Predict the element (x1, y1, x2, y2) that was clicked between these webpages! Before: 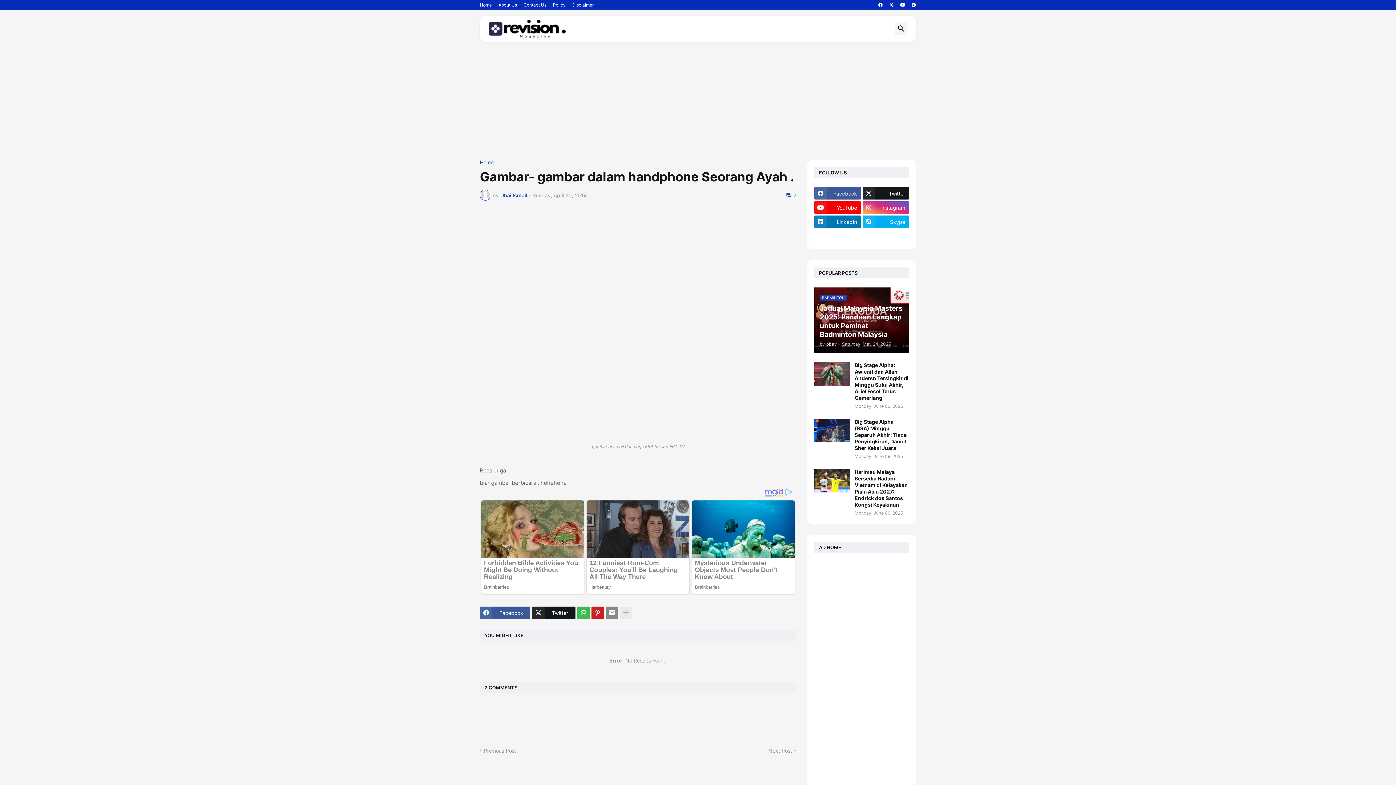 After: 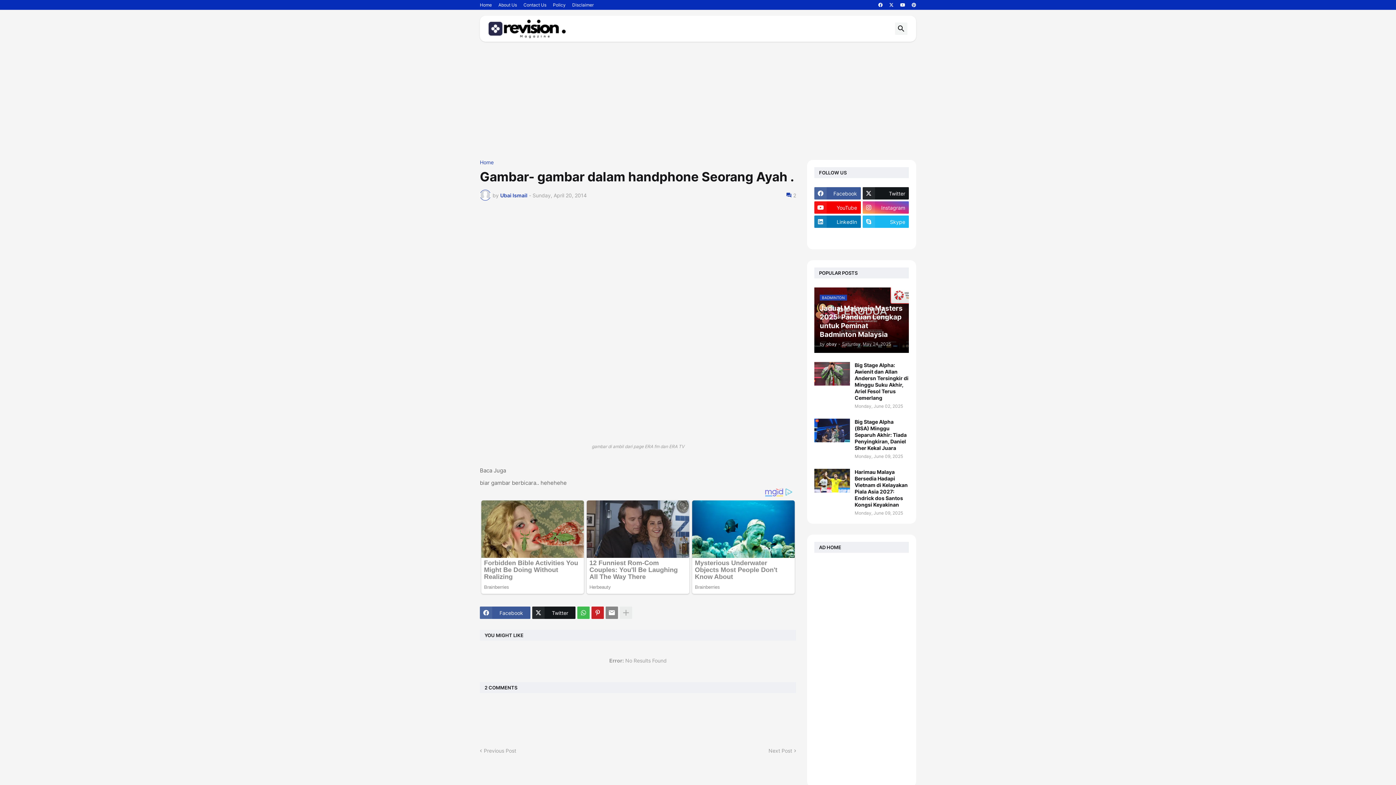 Action: label: Skype bbox: (862, 215, 909, 228)